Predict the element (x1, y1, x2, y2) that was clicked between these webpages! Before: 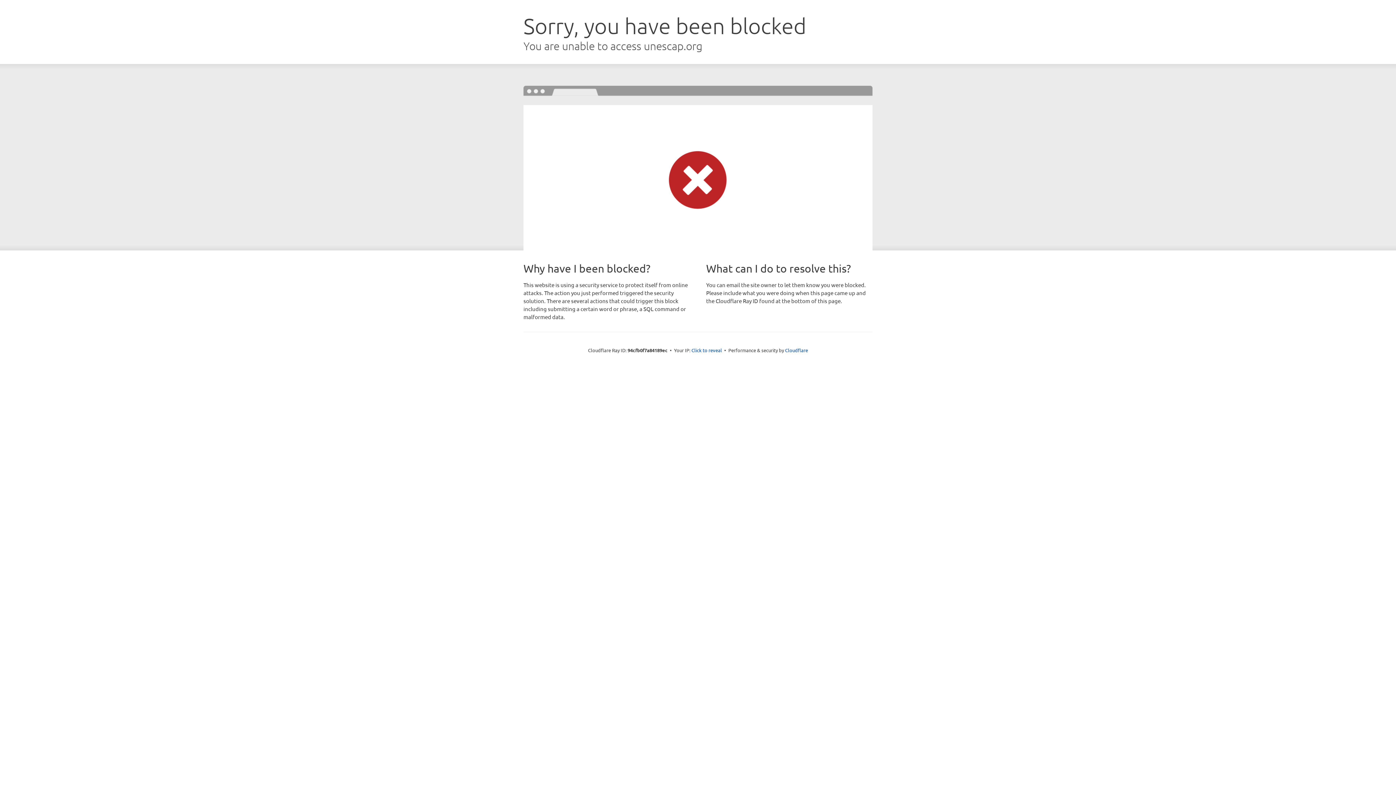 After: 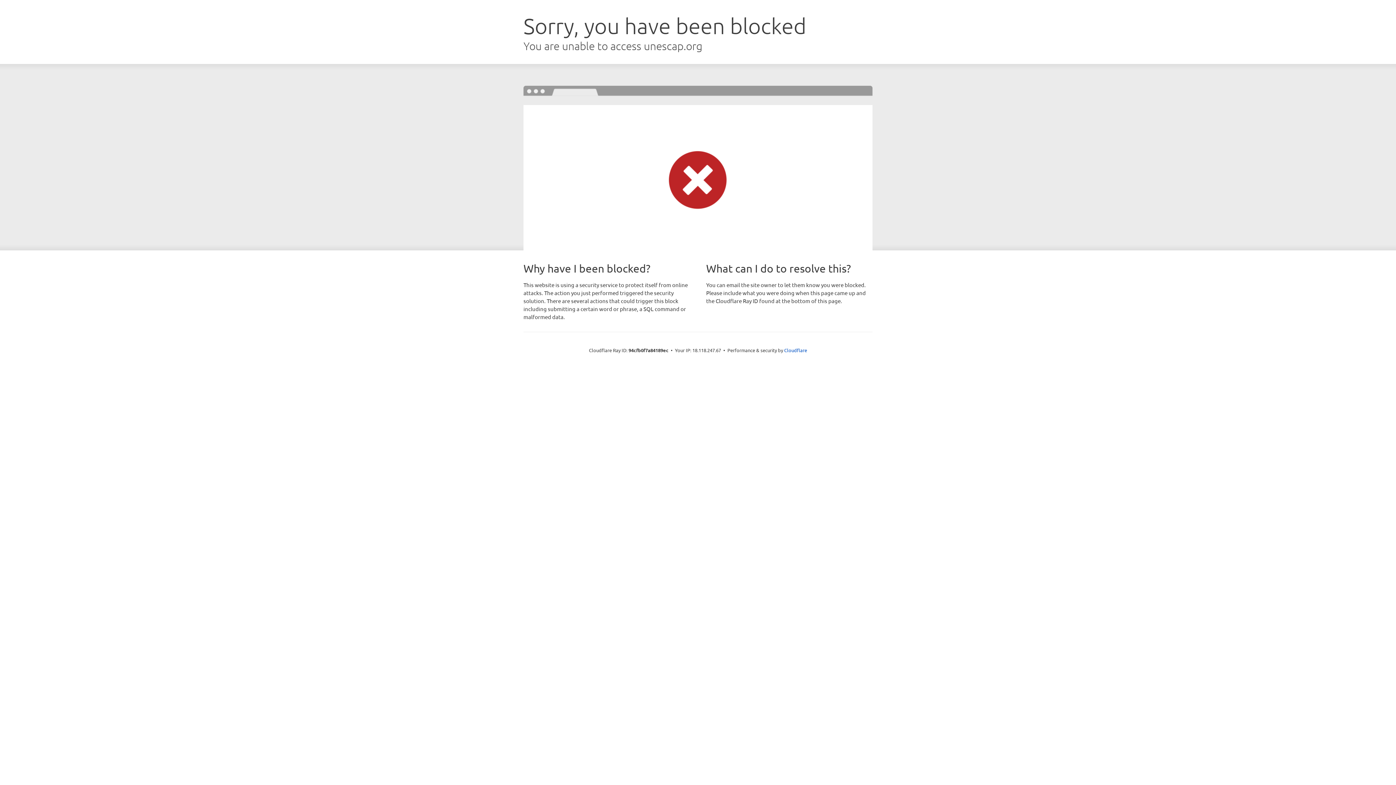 Action: bbox: (691, 346, 722, 353) label: Click to reveal